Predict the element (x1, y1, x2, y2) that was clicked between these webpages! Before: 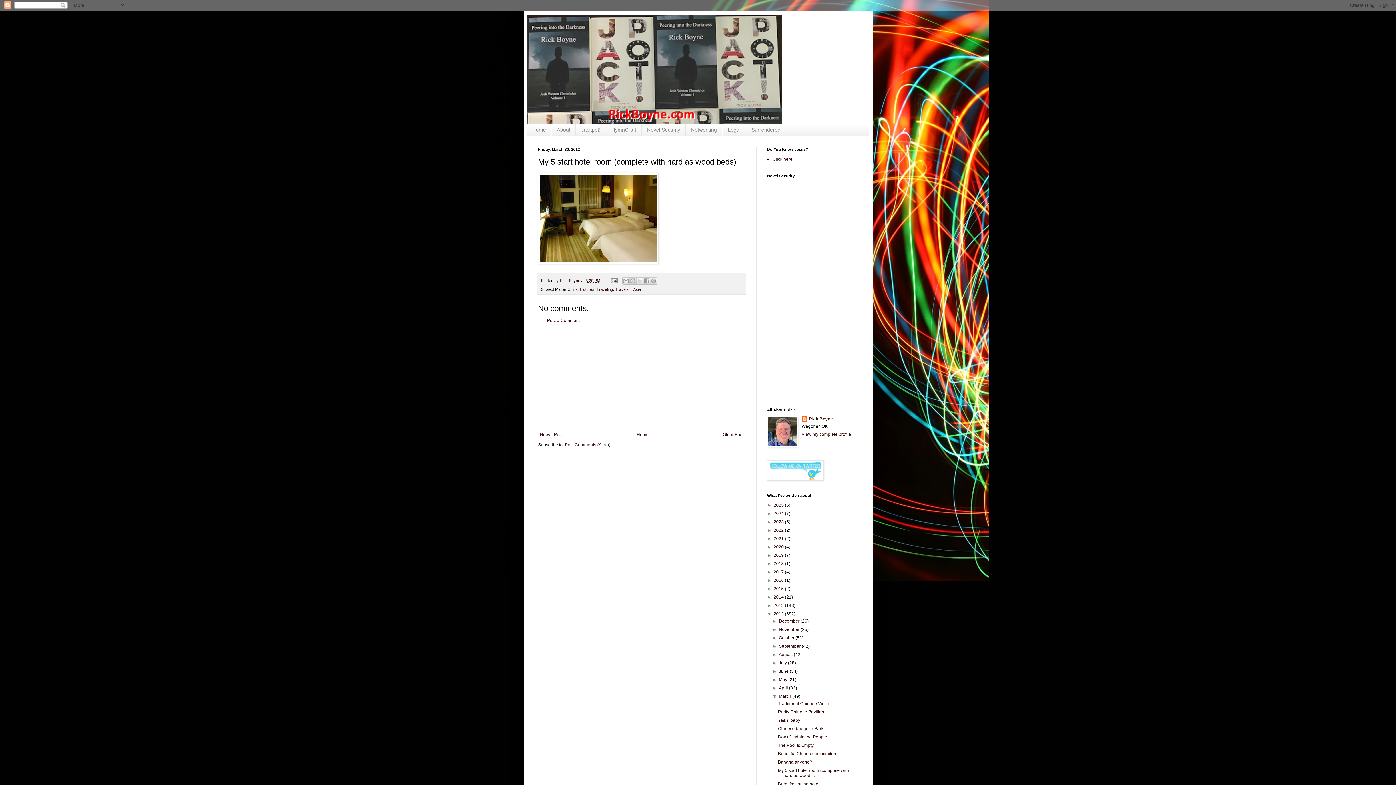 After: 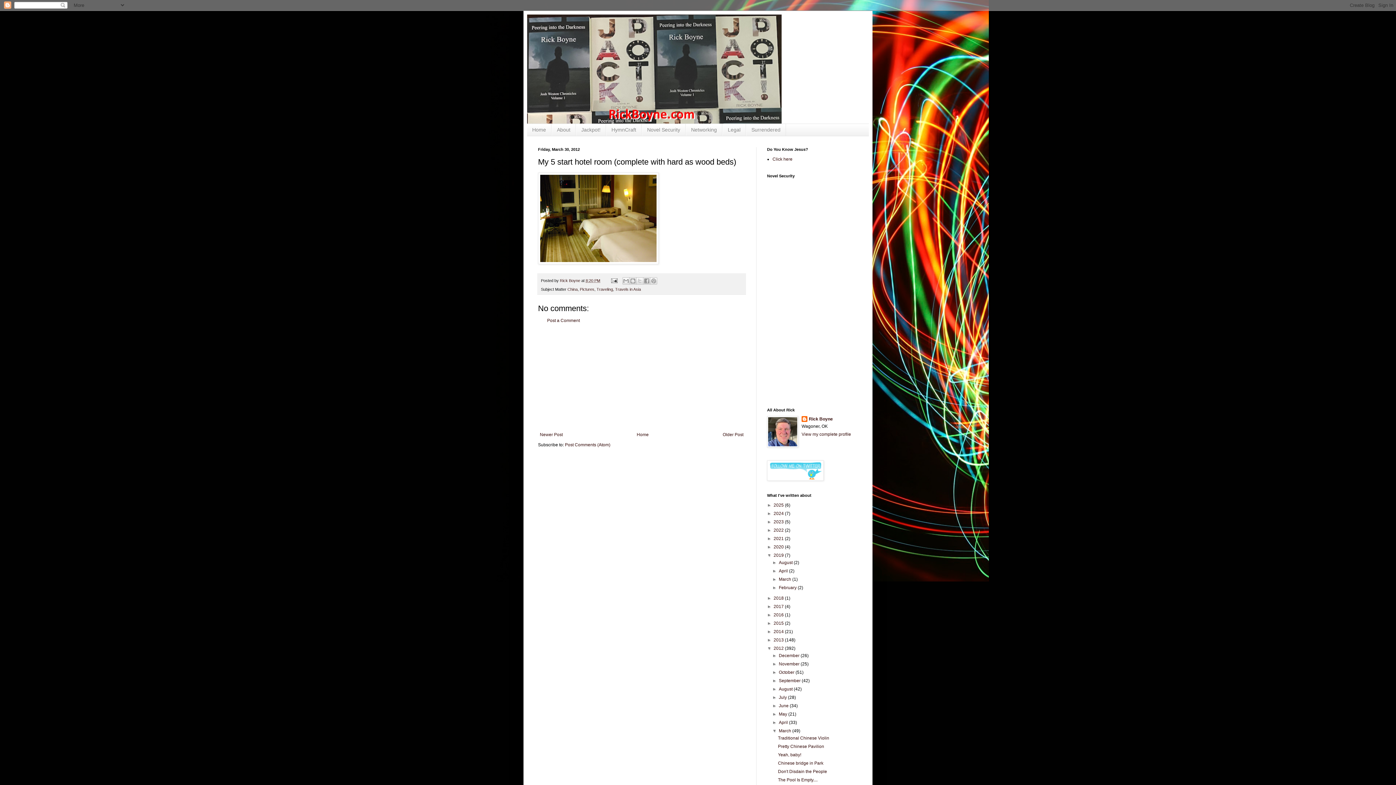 Action: label: ►   bbox: (767, 553, 773, 558)